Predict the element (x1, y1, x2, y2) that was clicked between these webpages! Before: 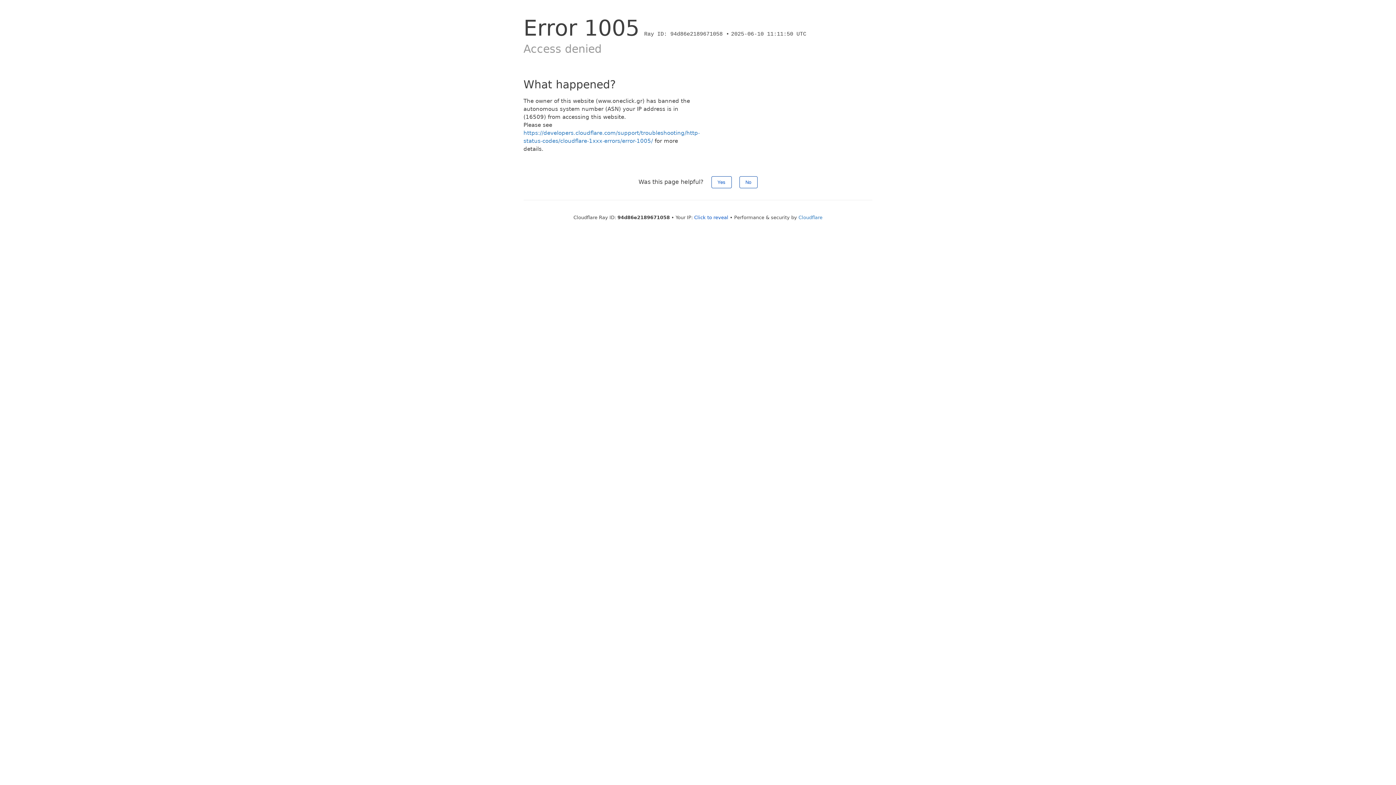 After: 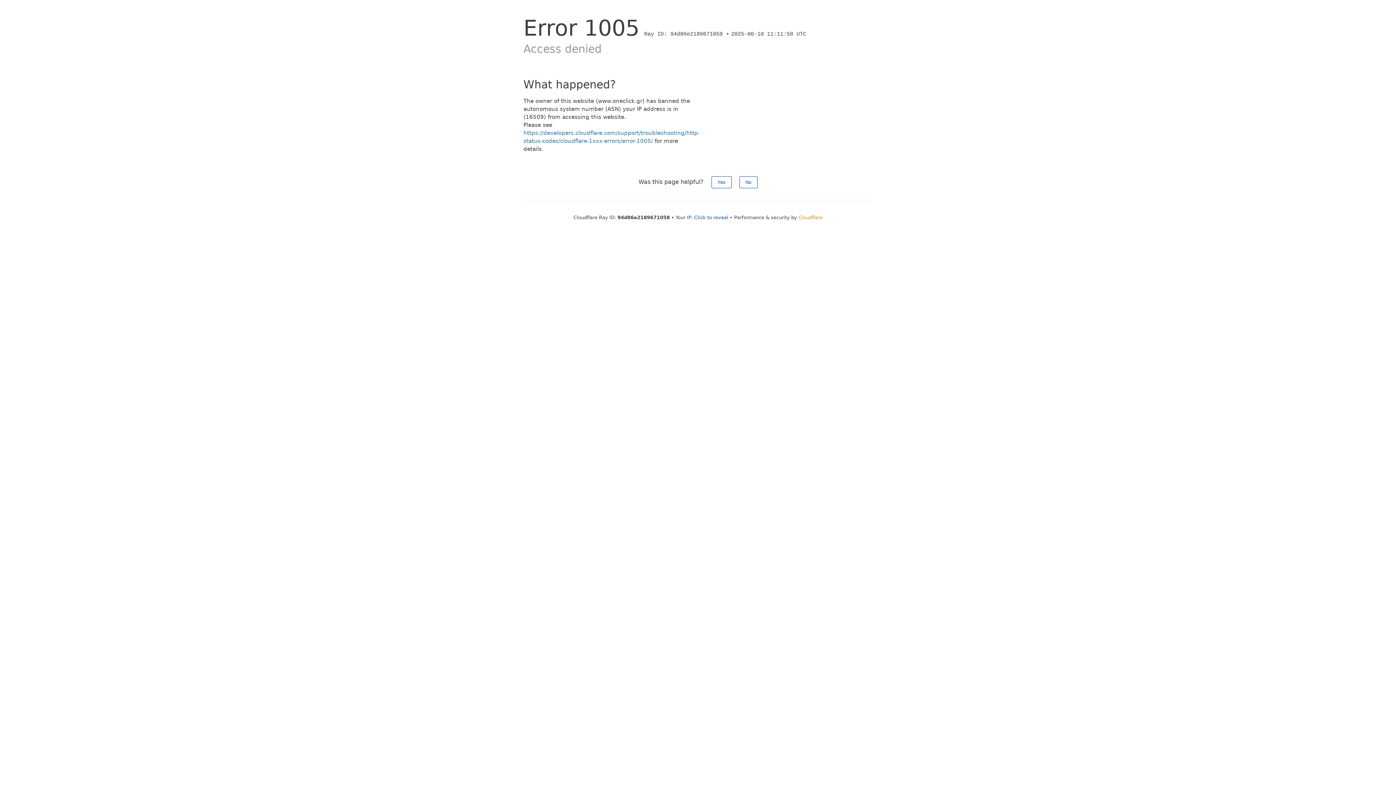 Action: label: Cloudflare bbox: (798, 214, 822, 220)